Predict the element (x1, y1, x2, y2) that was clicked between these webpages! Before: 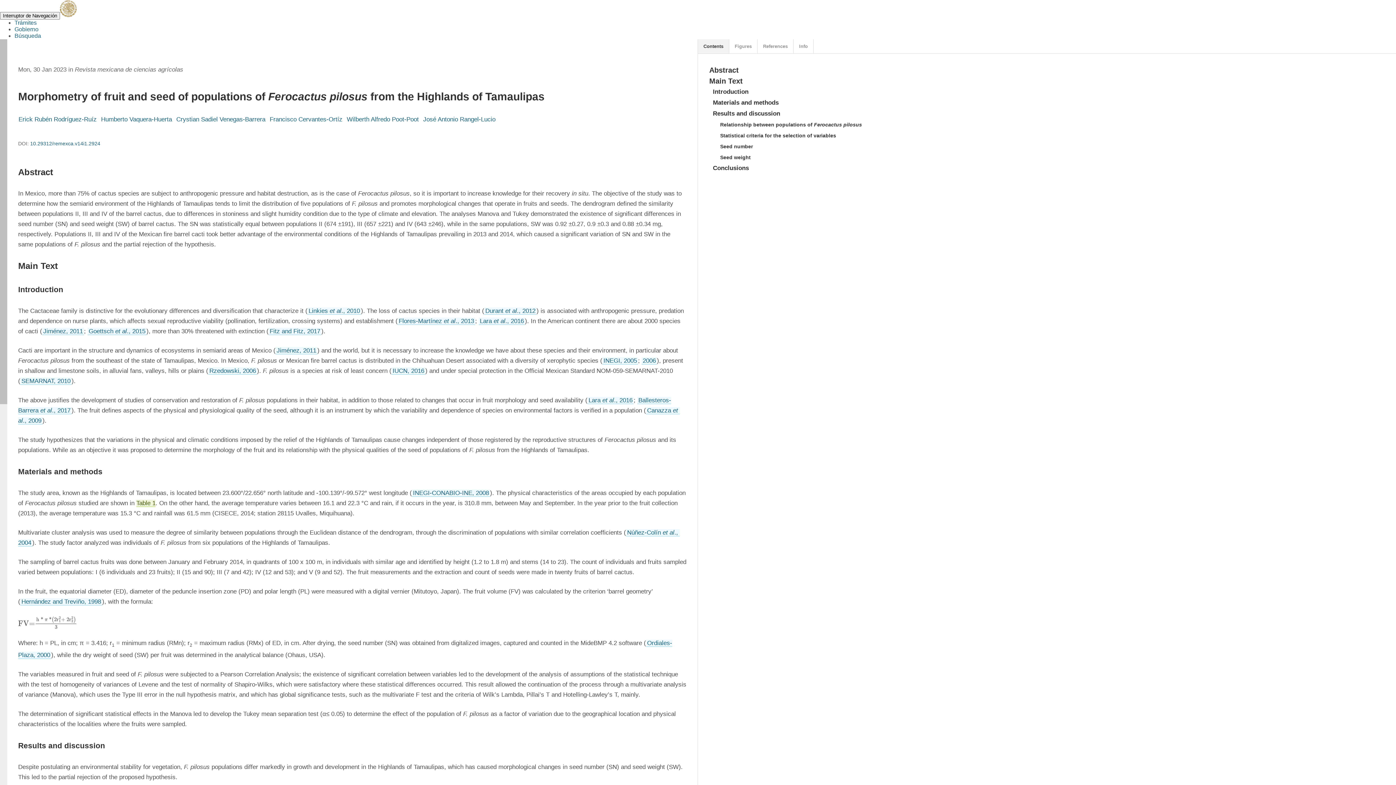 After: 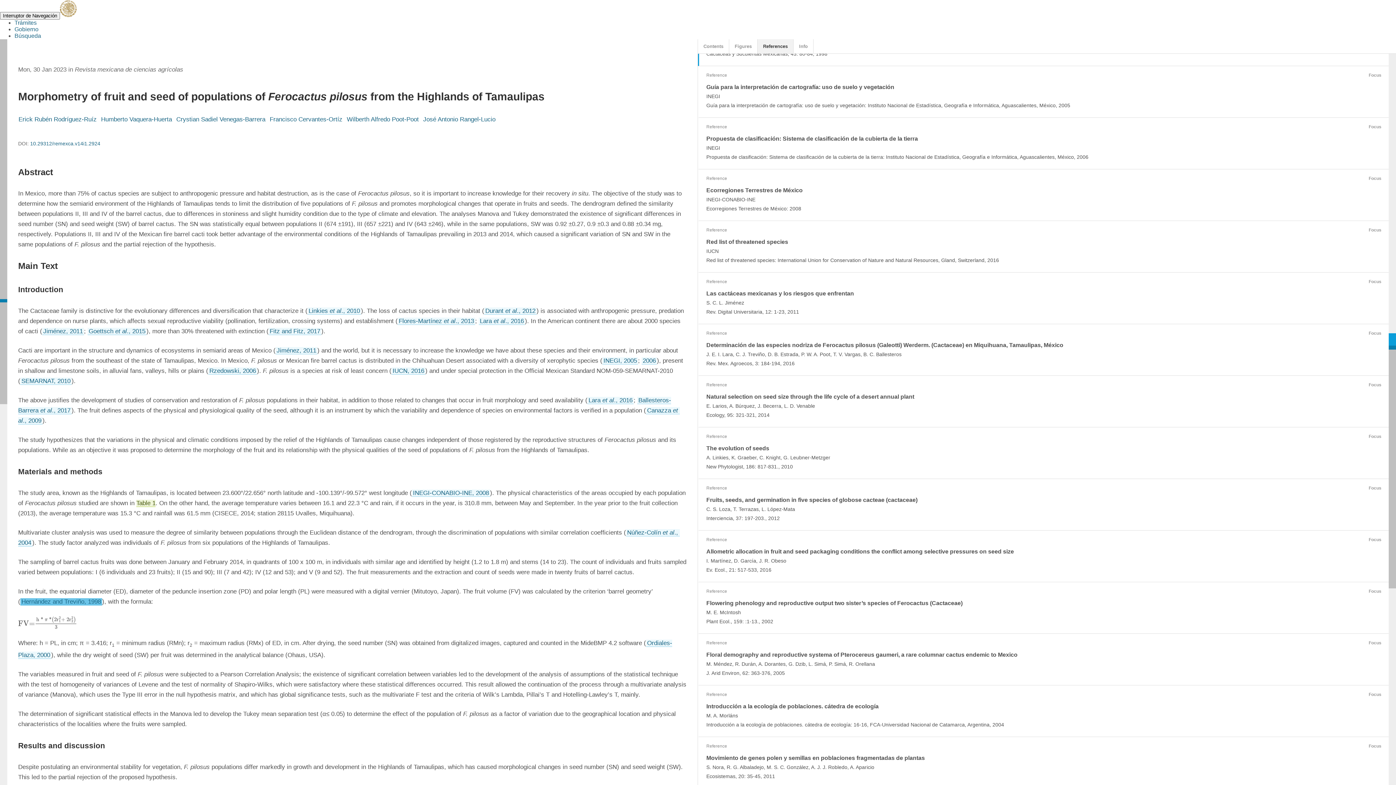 Action: label: Hernández and Treviño, 1998 bbox: (20, 598, 102, 605)